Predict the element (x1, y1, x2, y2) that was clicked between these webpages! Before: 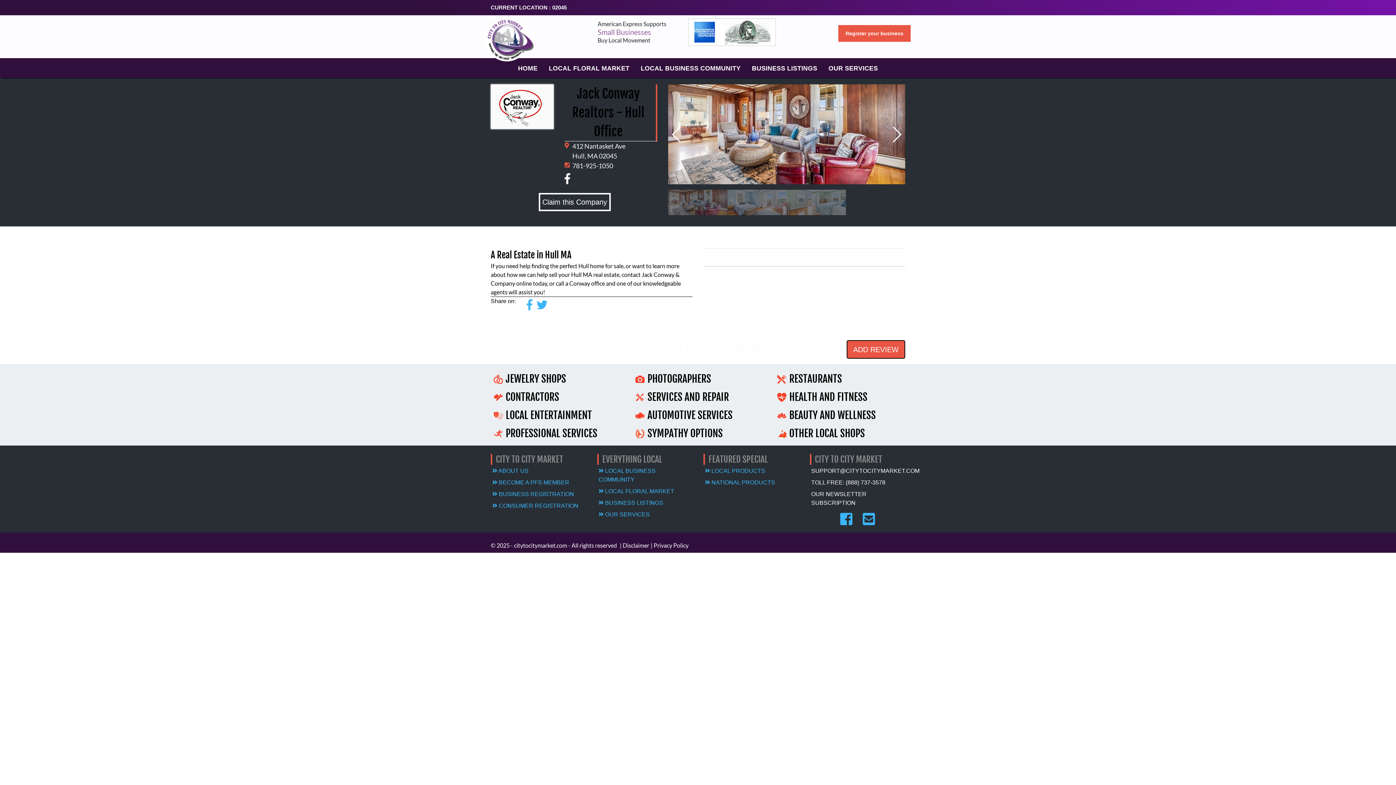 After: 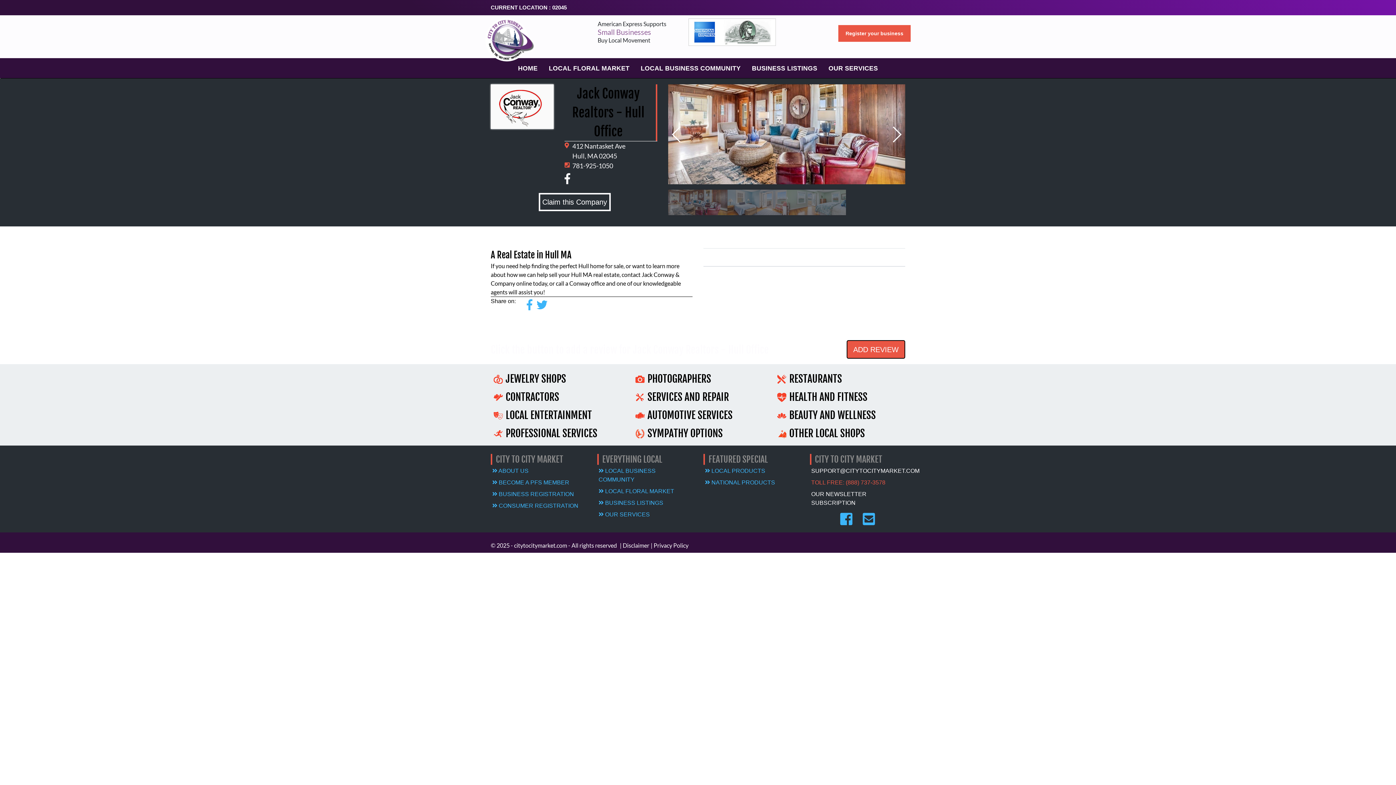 Action: label: TOLL FREE: (888) 737-3578 bbox: (811, 479, 885, 485)